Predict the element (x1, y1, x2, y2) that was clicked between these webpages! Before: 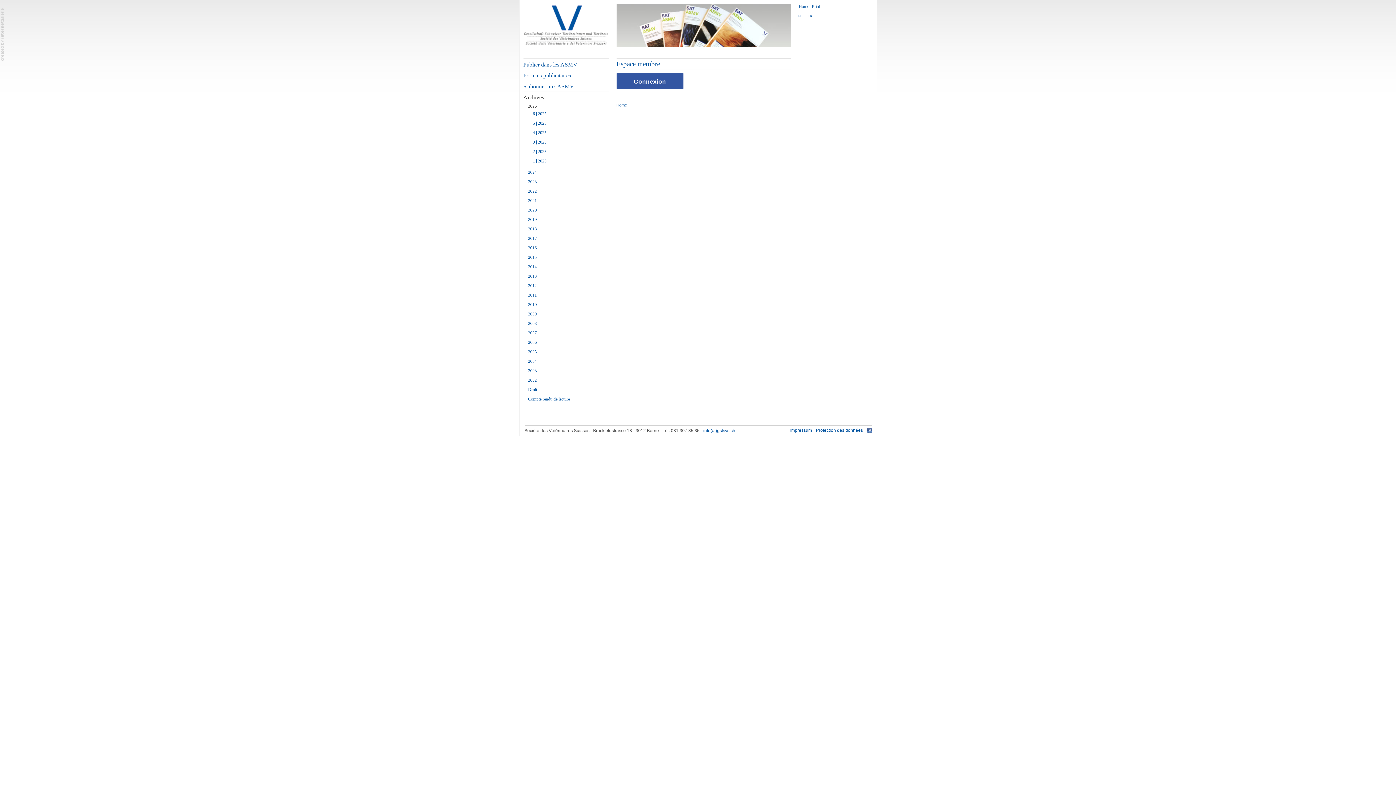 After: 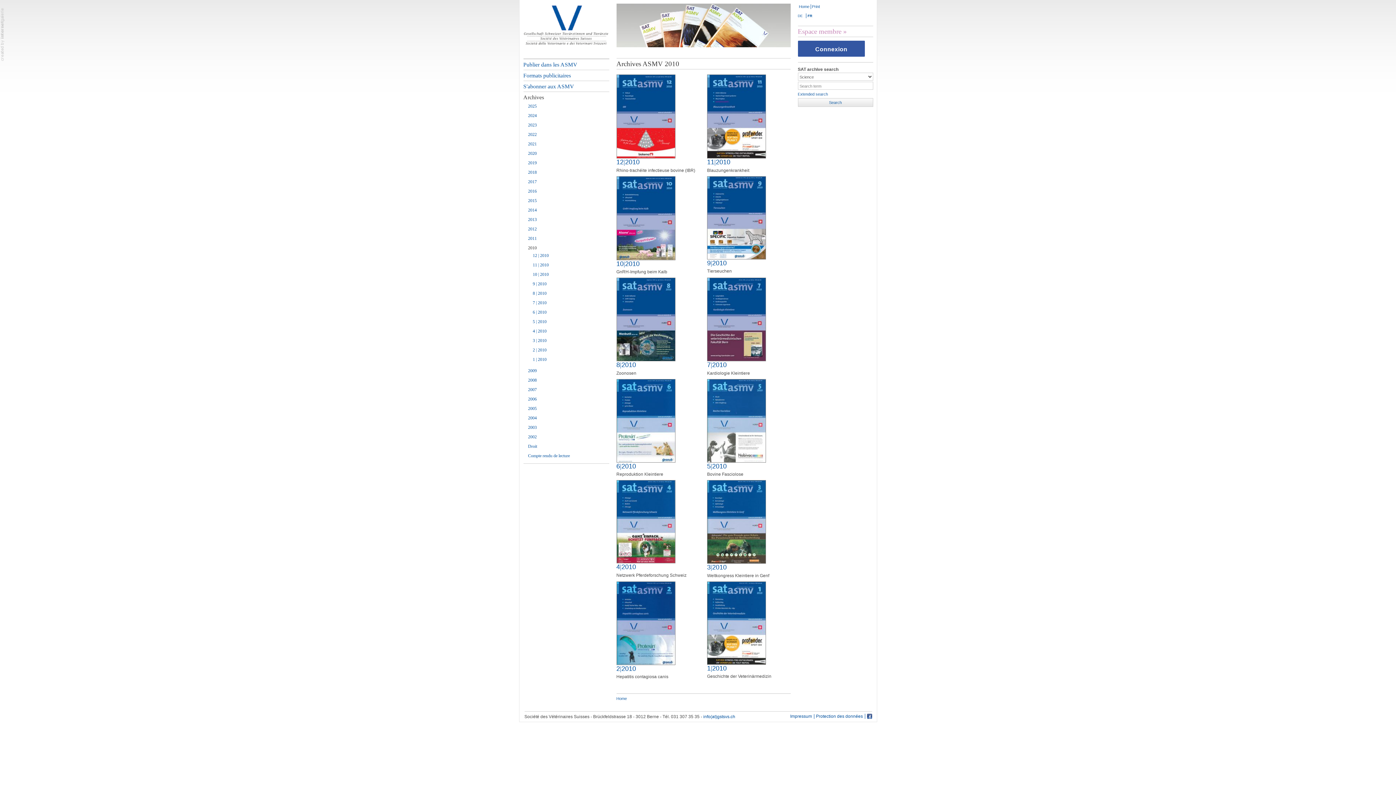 Action: bbox: (523, 301, 609, 308) label: 2010